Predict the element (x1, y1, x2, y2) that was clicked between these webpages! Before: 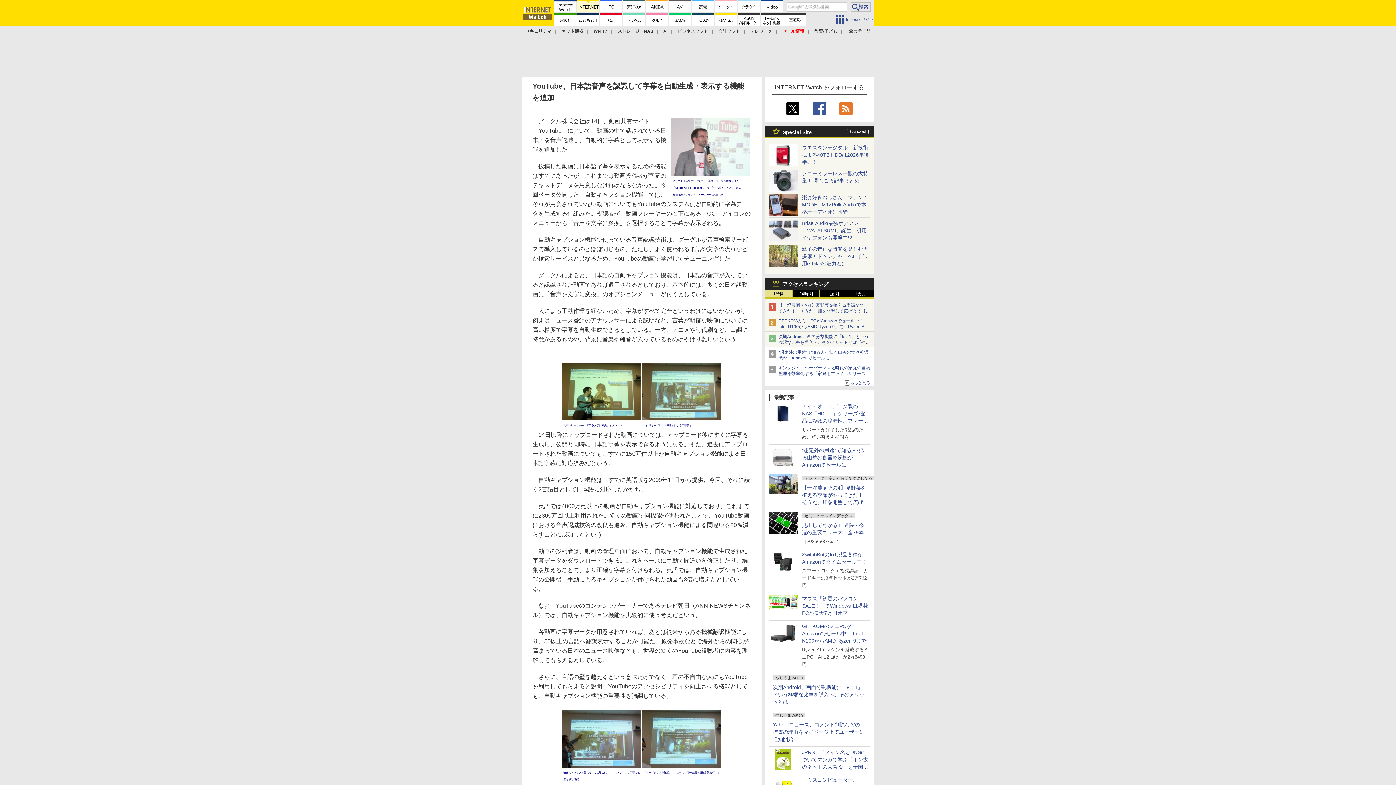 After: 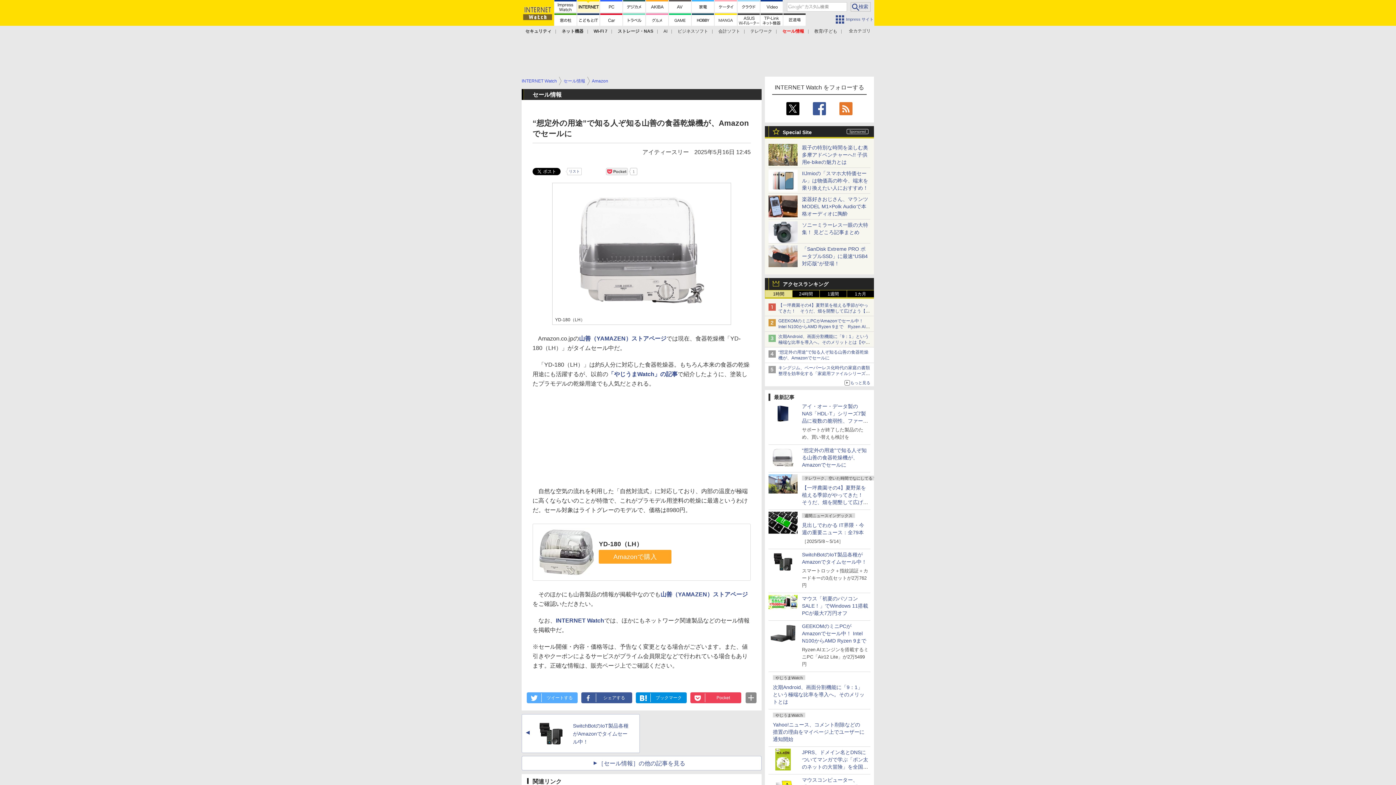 Action: bbox: (768, 461, 797, 467)